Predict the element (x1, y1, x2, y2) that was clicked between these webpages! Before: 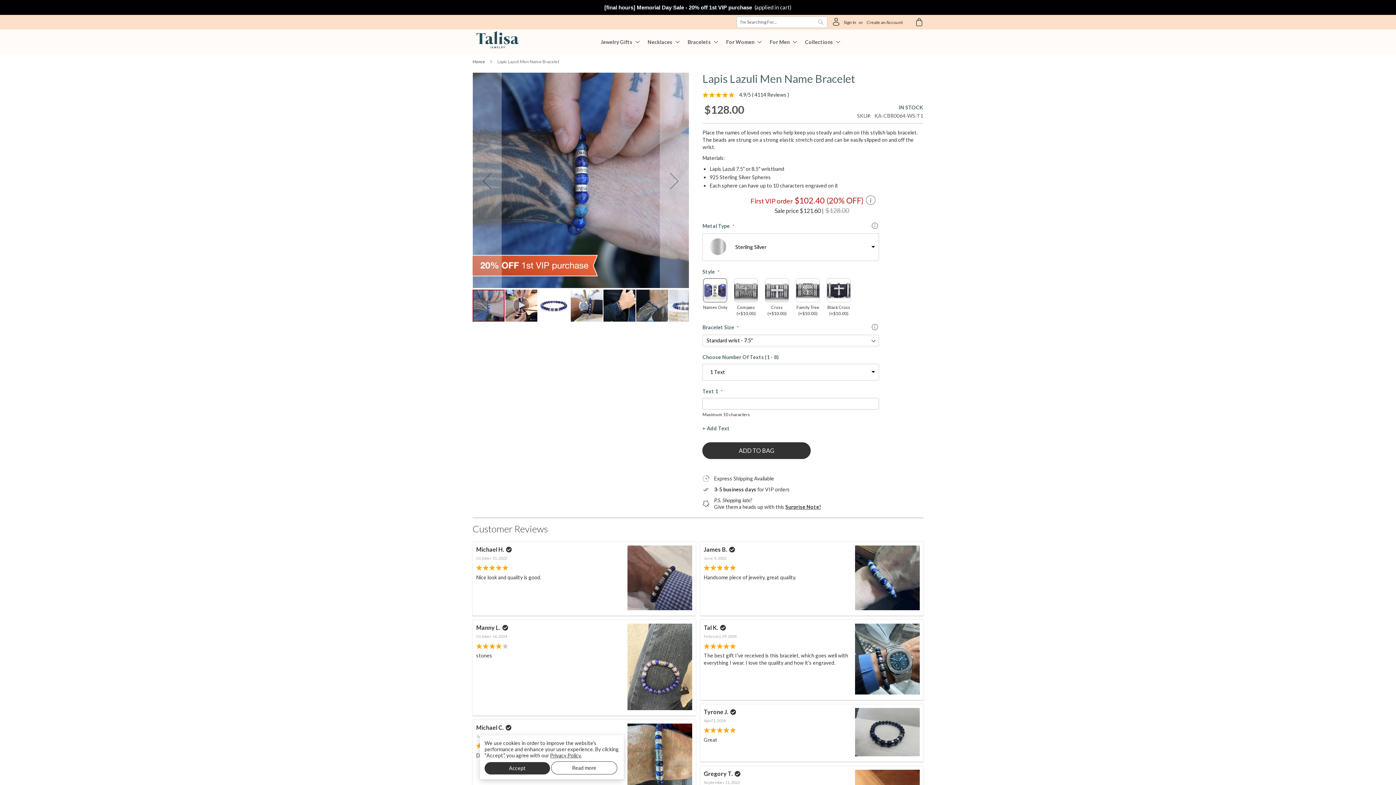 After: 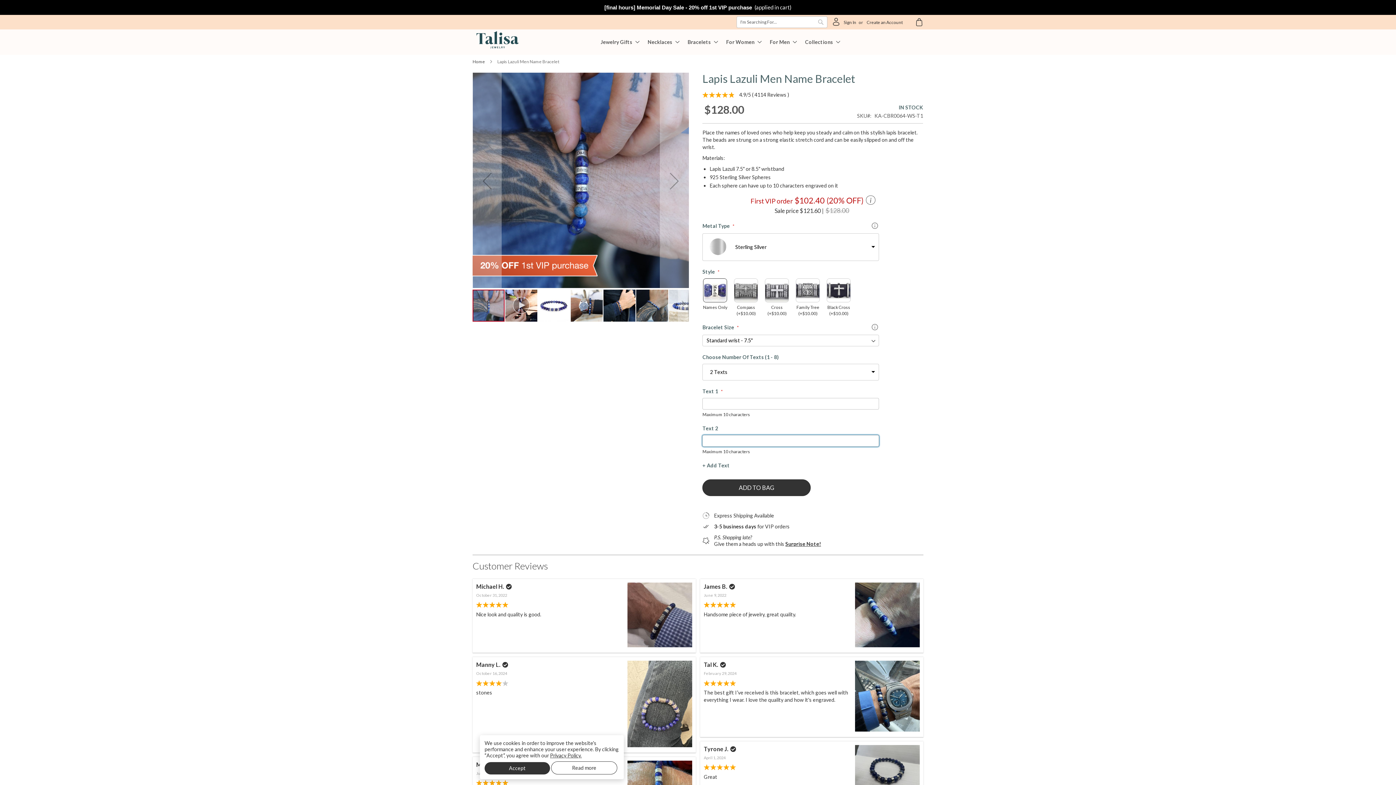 Action: label: + Add Text bbox: (702, 425, 729, 431)